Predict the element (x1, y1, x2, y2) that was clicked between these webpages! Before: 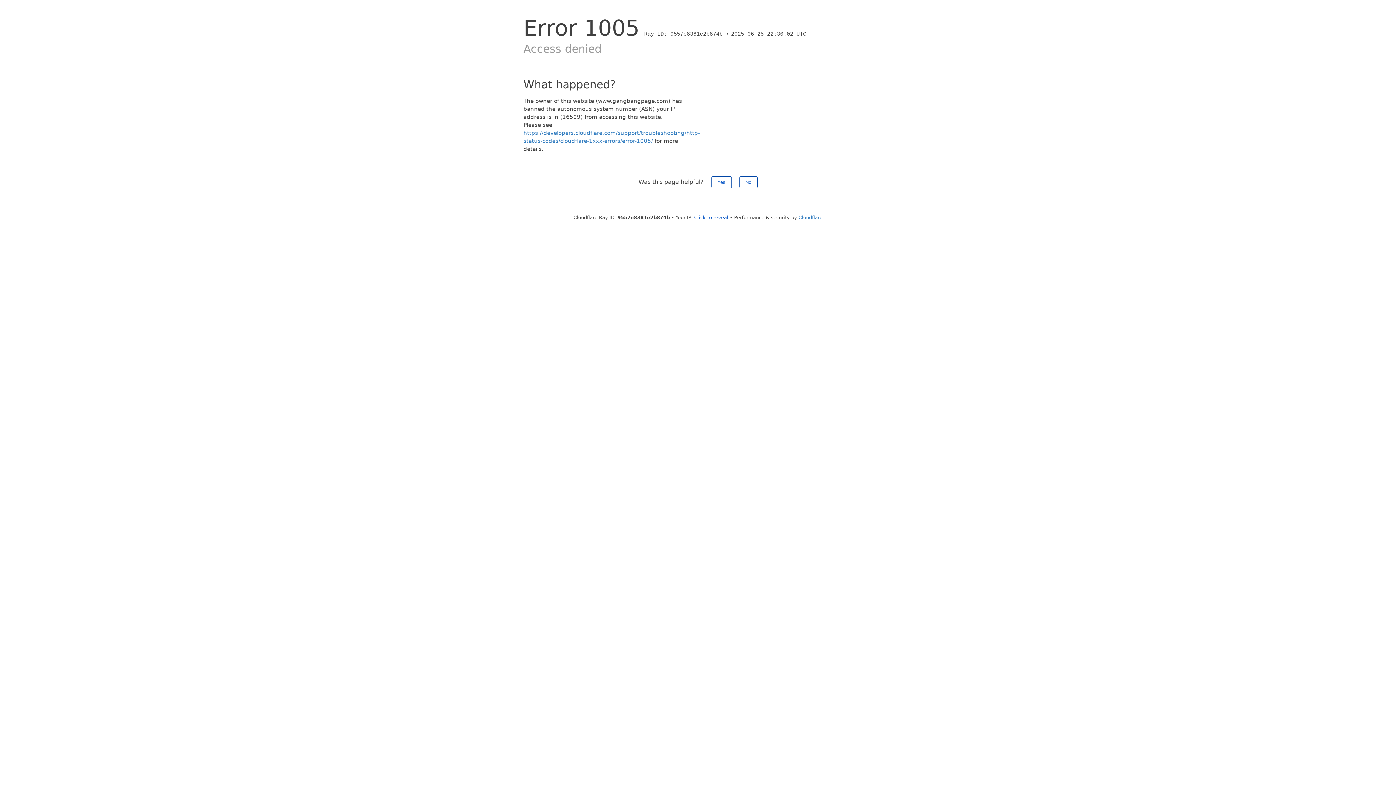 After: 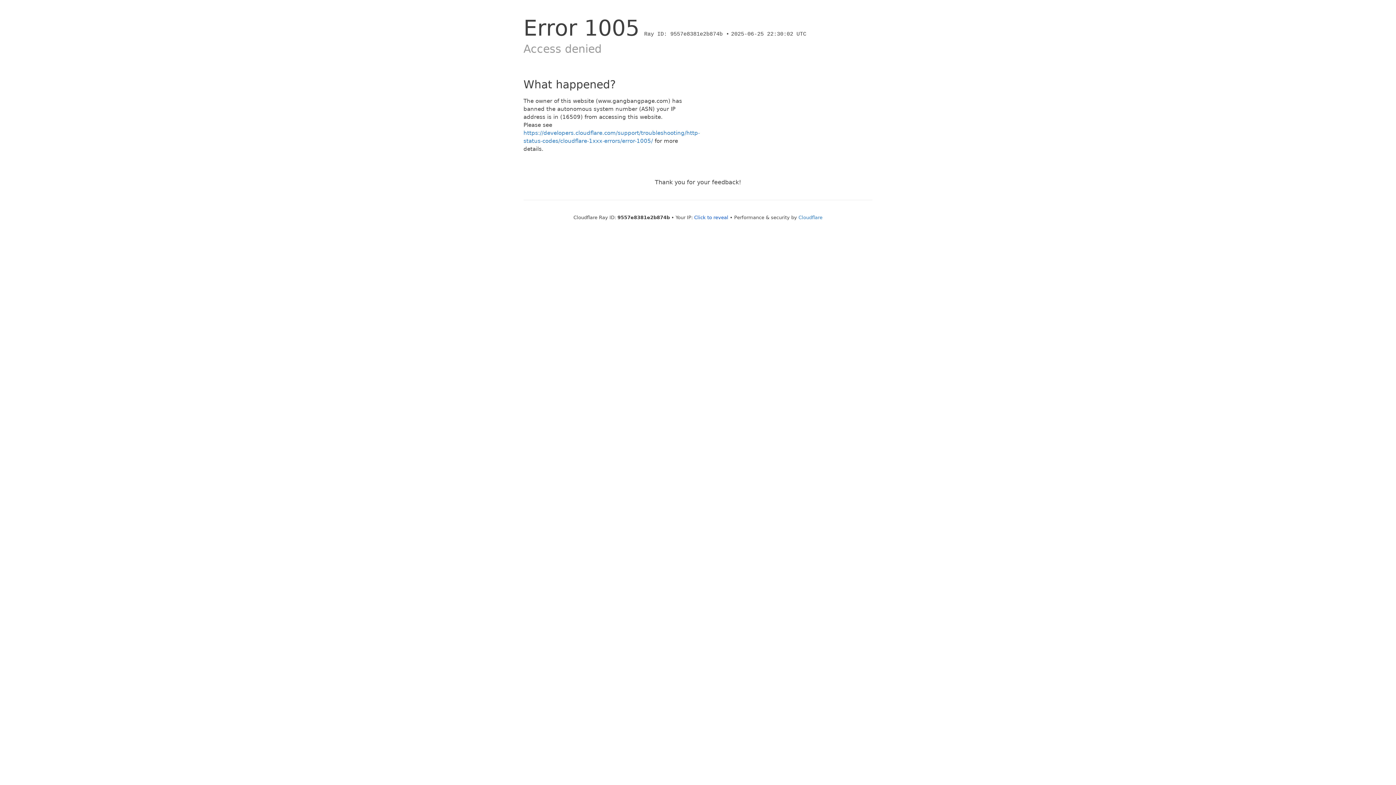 Action: label: No bbox: (739, 176, 757, 188)